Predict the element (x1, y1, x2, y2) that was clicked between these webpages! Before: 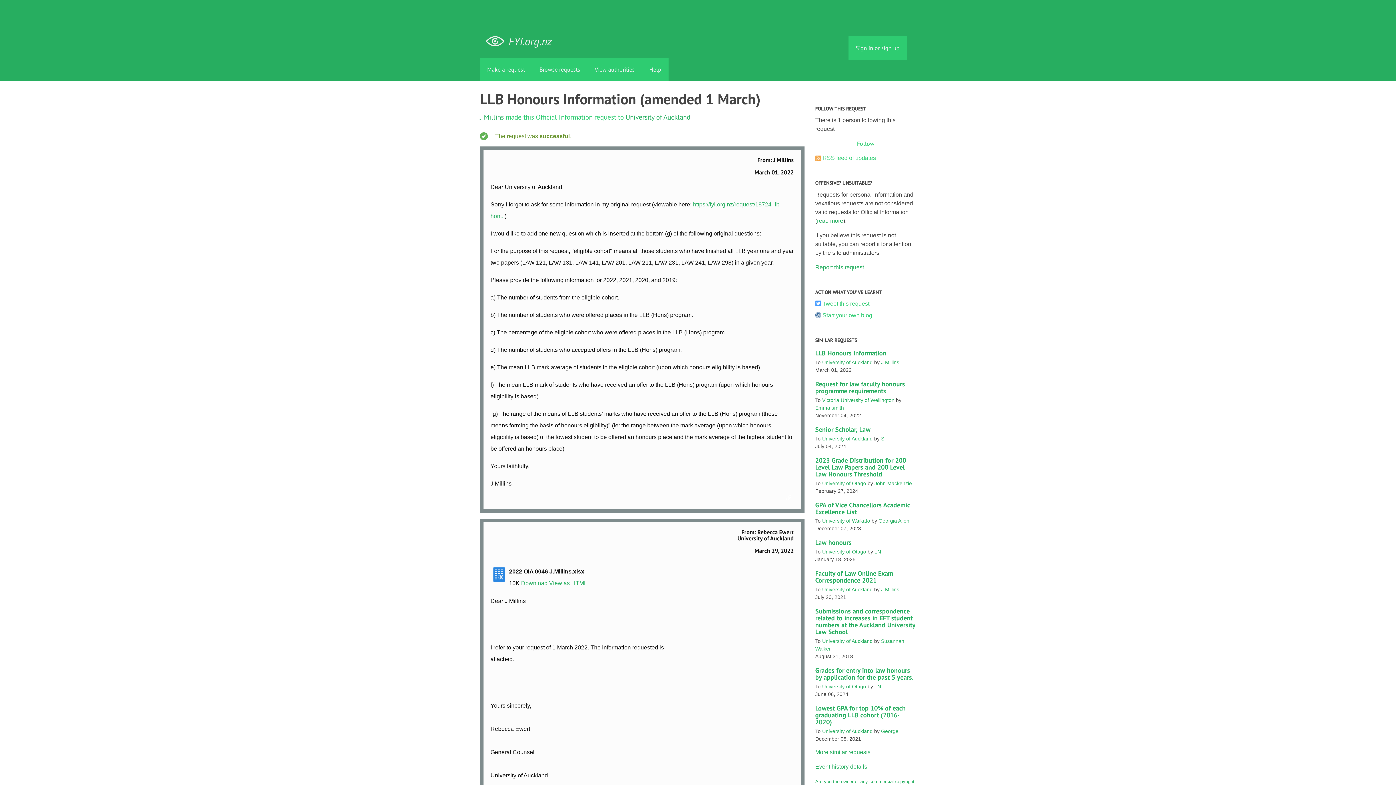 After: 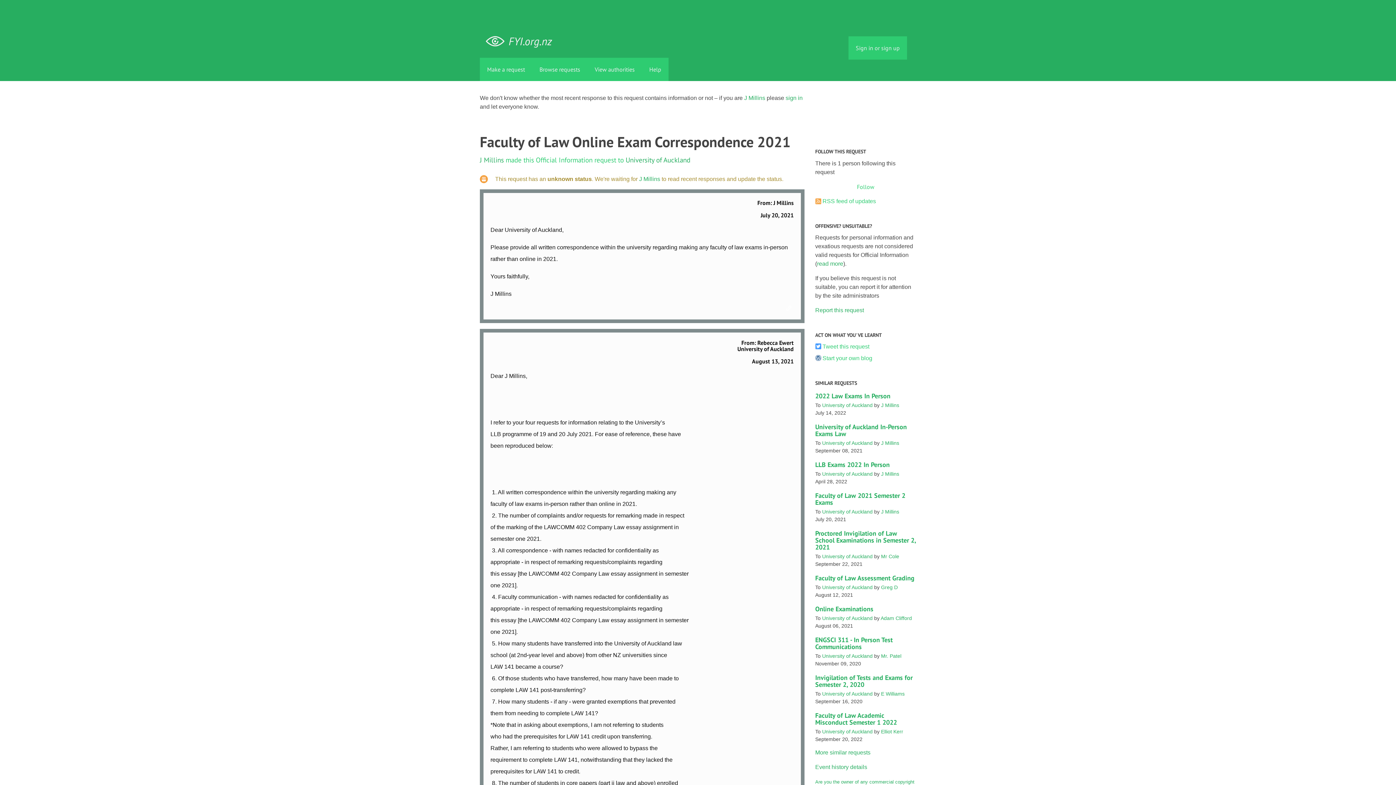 Action: label: Faculty of Law Online Exam Correspondence 2021 bbox: (815, 569, 893, 584)